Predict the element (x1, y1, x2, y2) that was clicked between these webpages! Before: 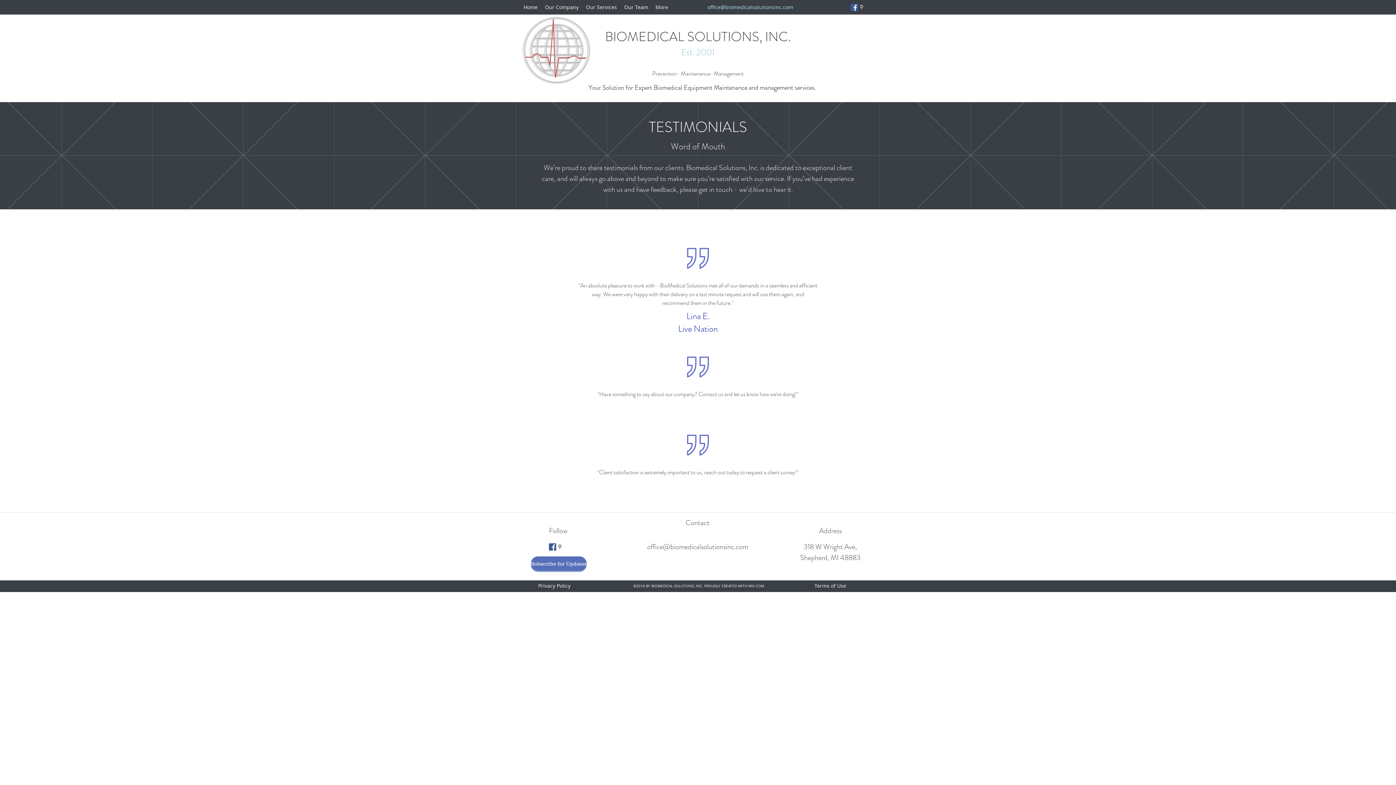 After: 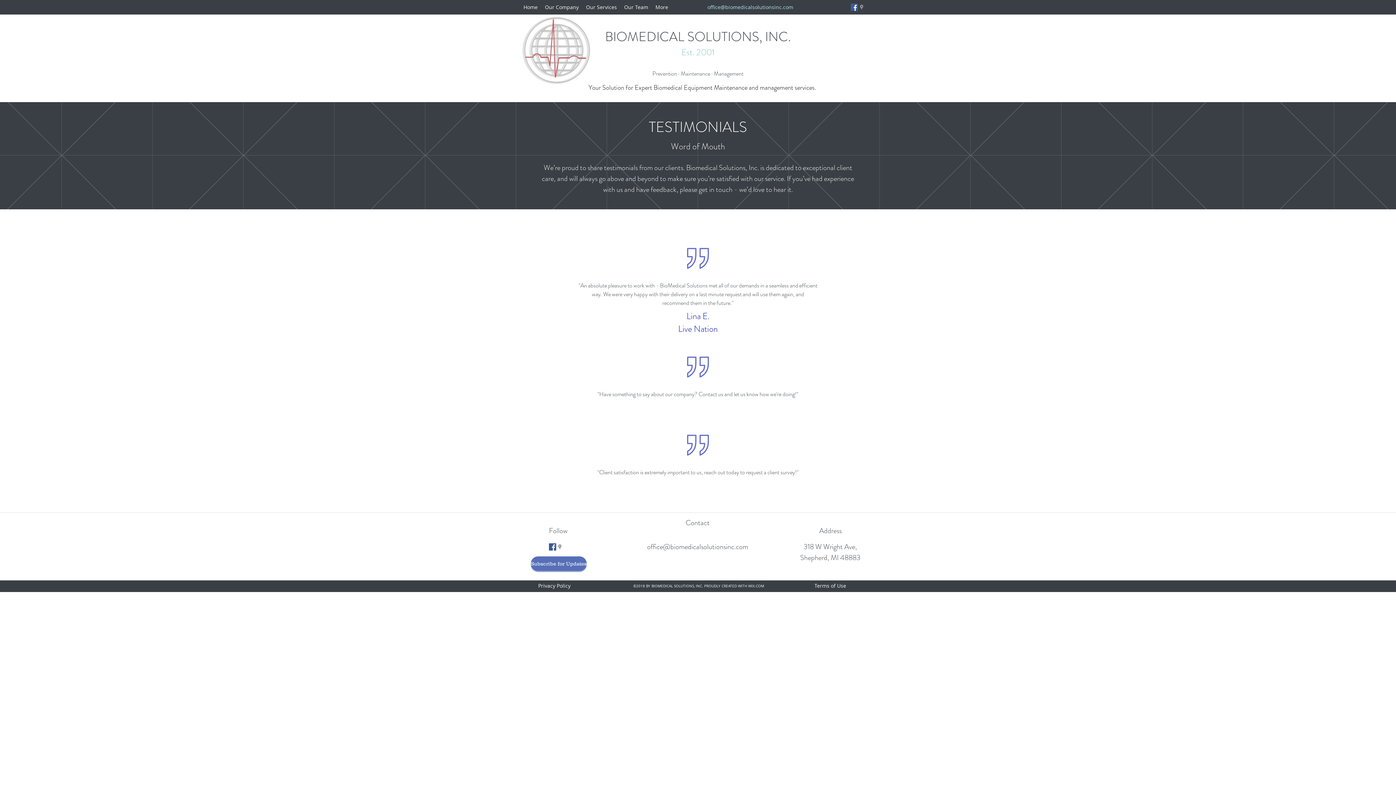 Action: label: googlePlaces bbox: (556, 543, 563, 550)